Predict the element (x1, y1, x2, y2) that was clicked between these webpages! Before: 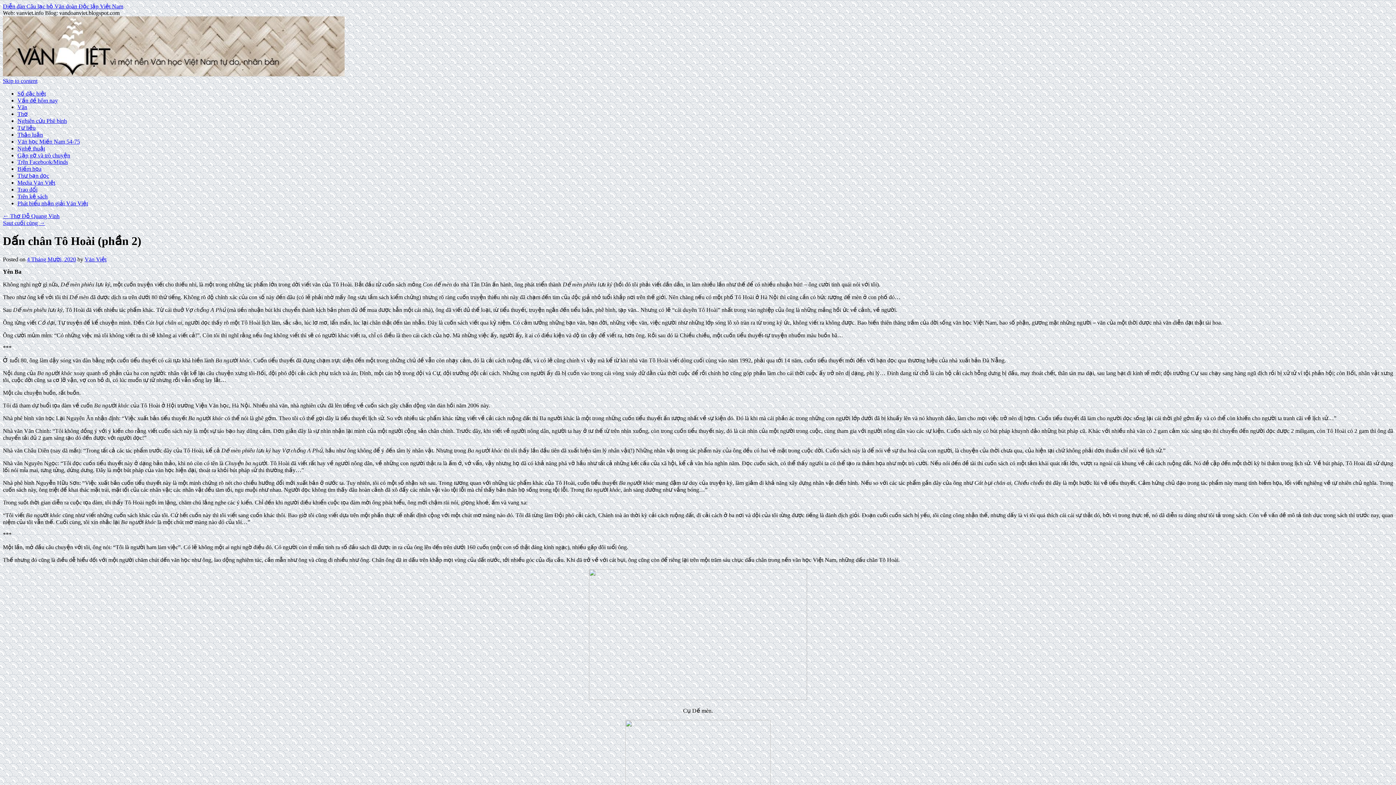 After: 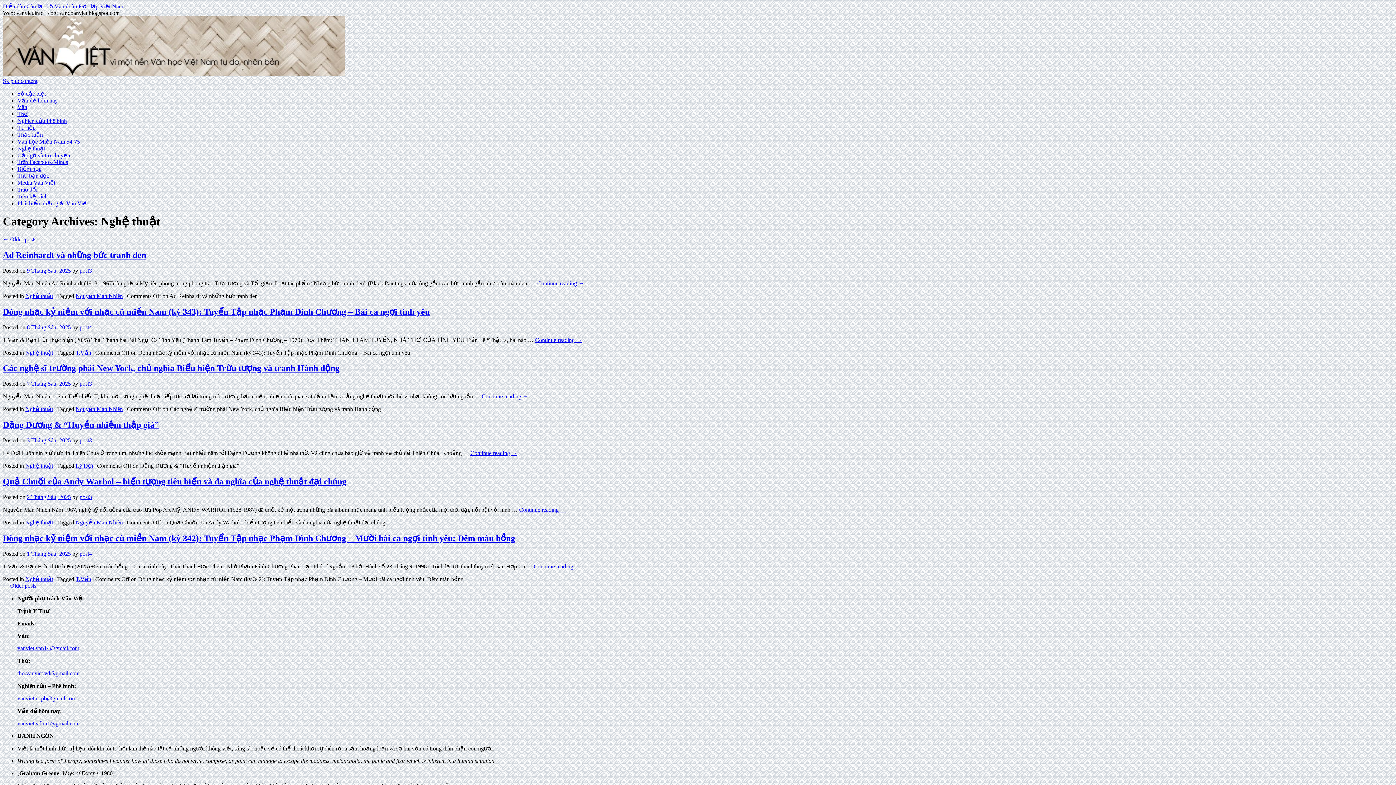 Action: bbox: (17, 145, 45, 151) label: Nghệ thuật